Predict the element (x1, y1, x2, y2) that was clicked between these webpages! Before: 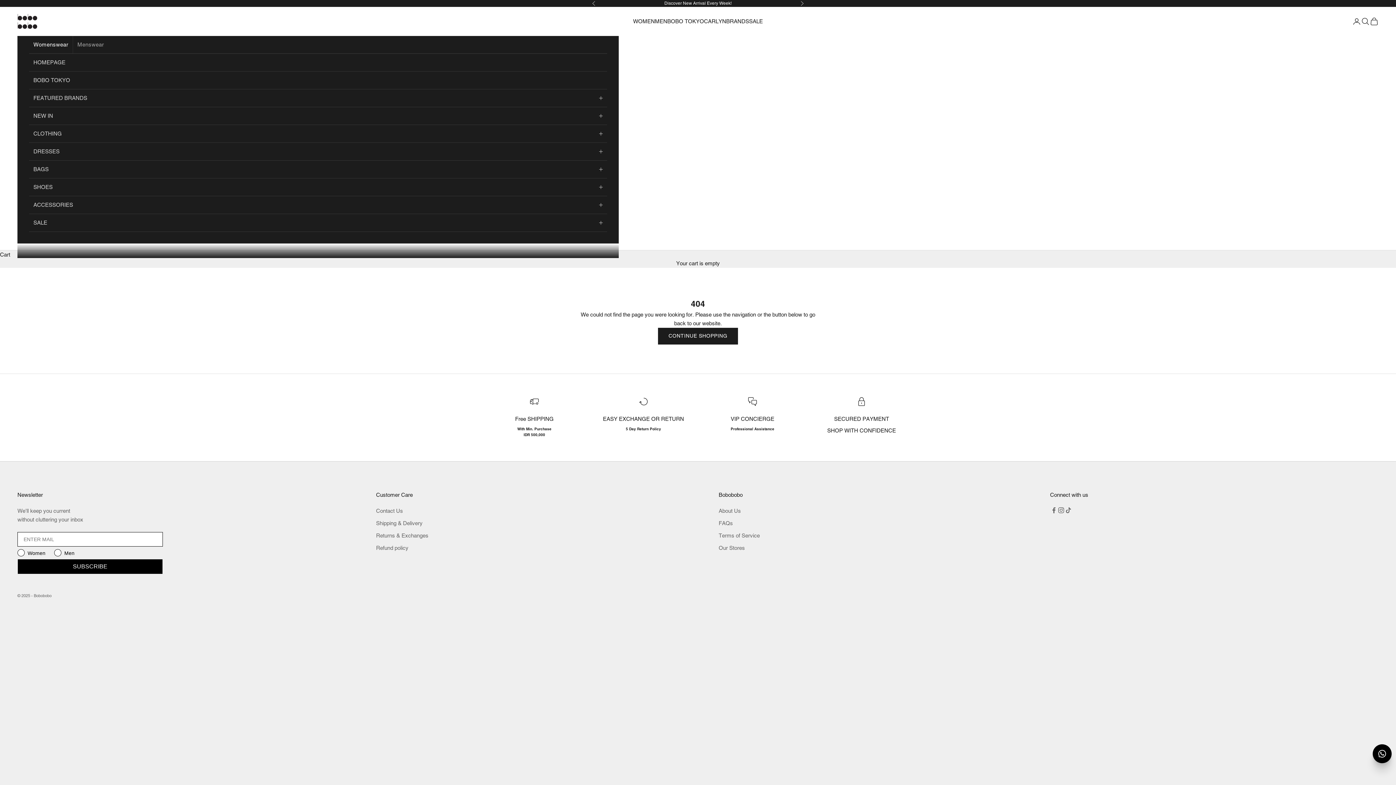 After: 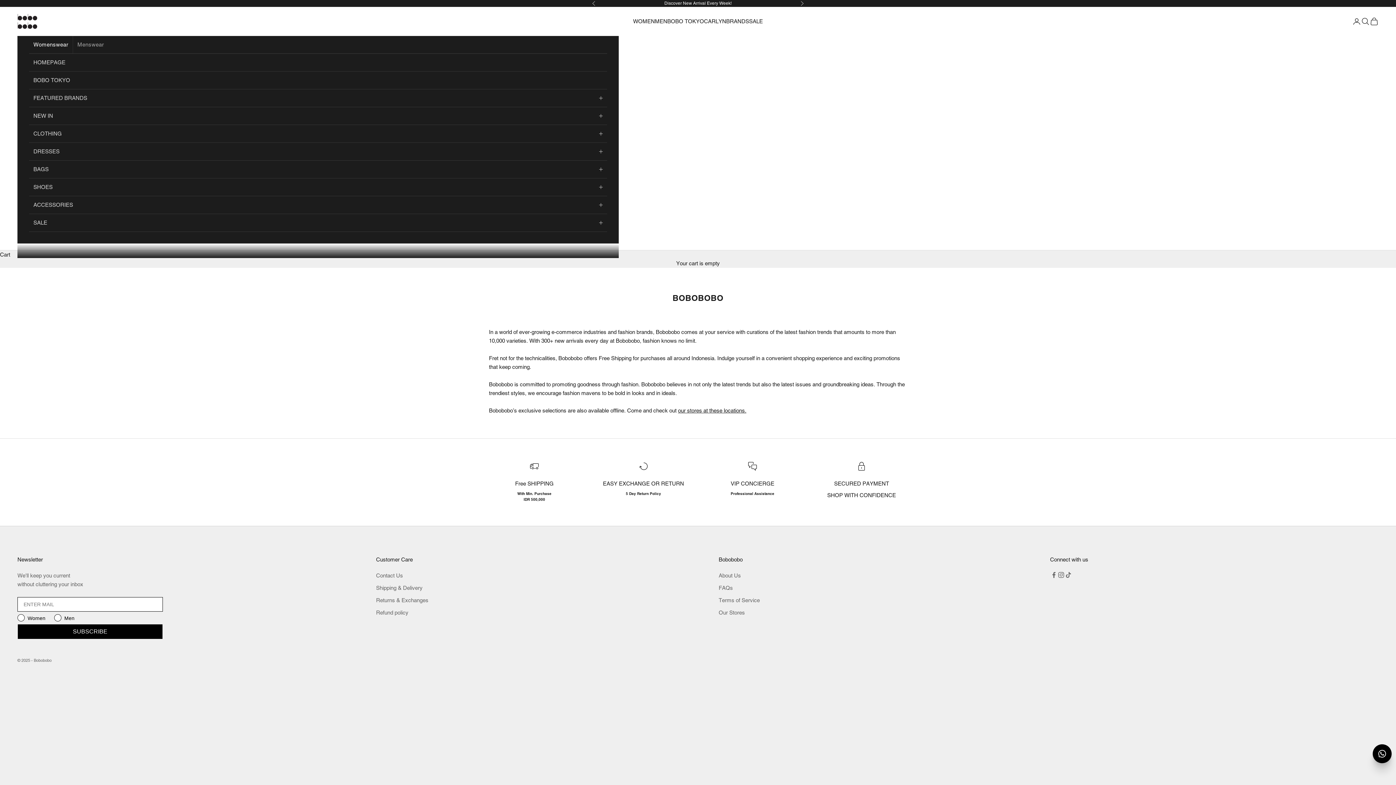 Action: bbox: (718, 507, 741, 514) label: About Us